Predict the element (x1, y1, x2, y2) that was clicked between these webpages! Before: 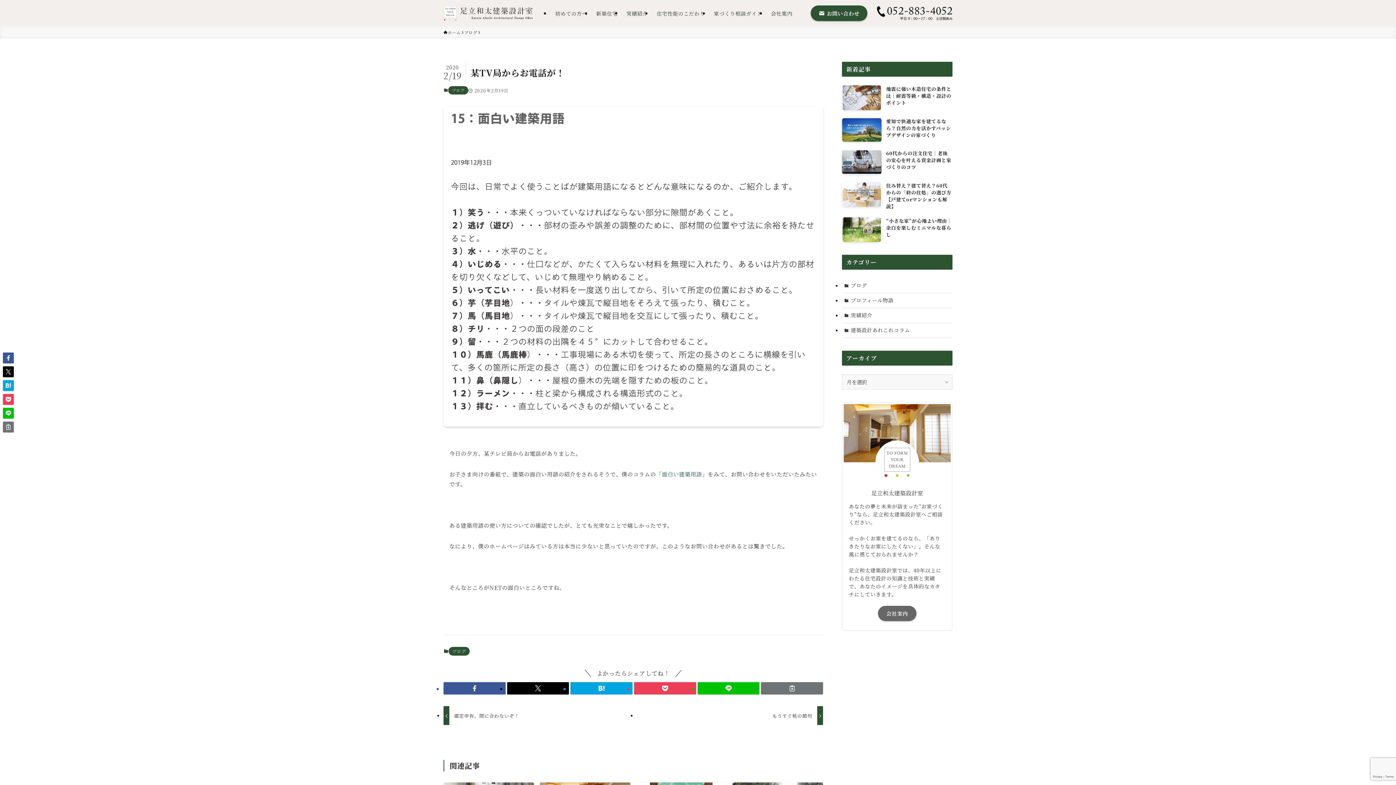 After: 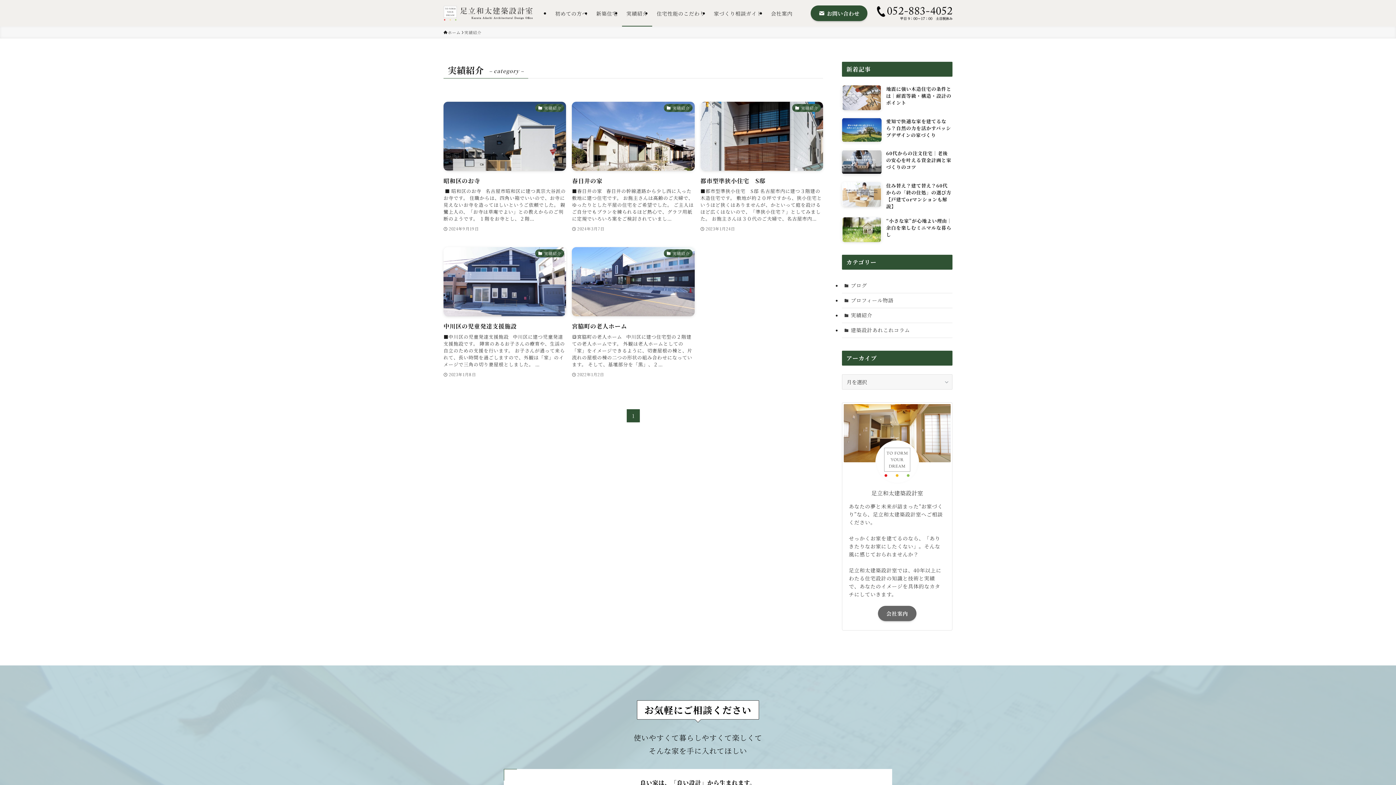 Action: label: 実績紹介 bbox: (842, 308, 952, 323)